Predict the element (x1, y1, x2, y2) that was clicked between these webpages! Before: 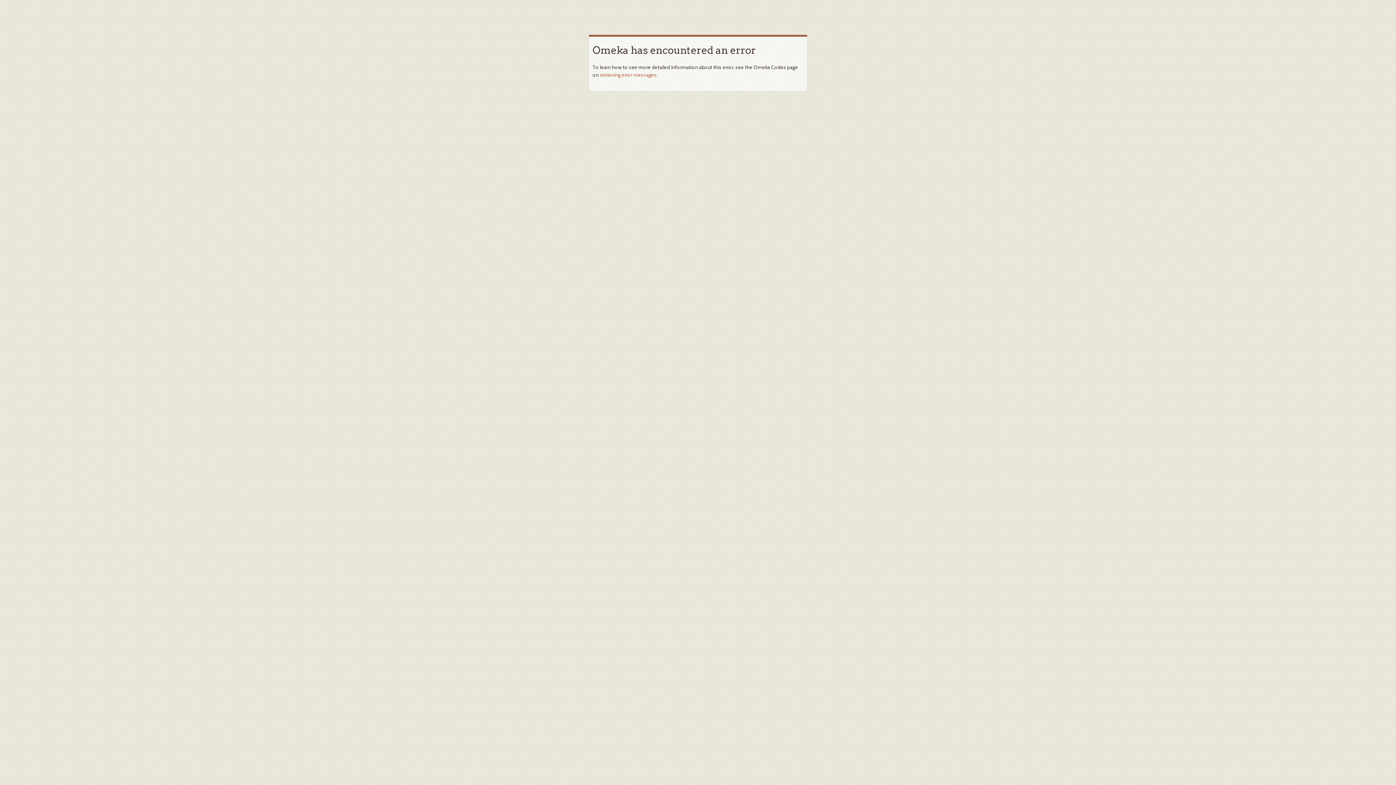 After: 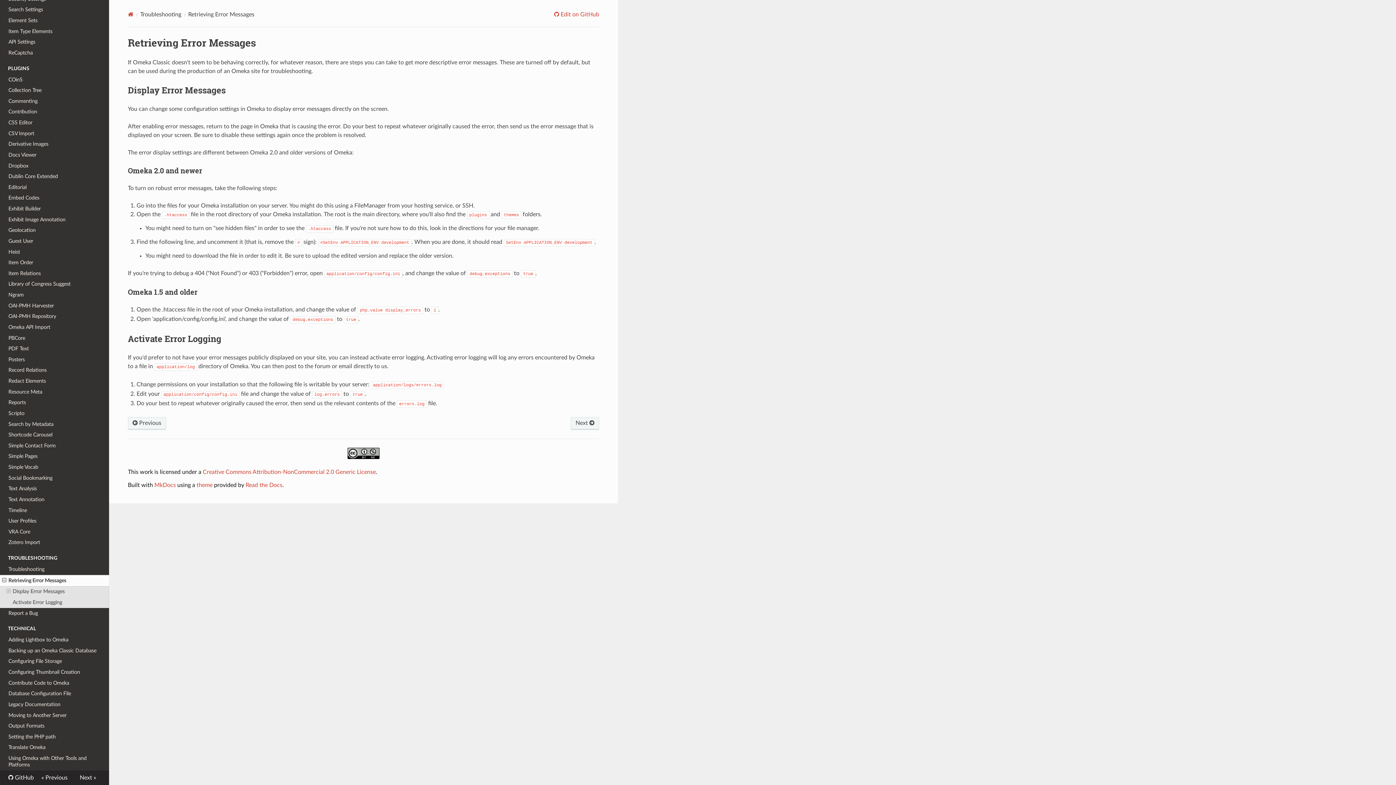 Action: bbox: (600, 71, 656, 78) label: retrieving error messages